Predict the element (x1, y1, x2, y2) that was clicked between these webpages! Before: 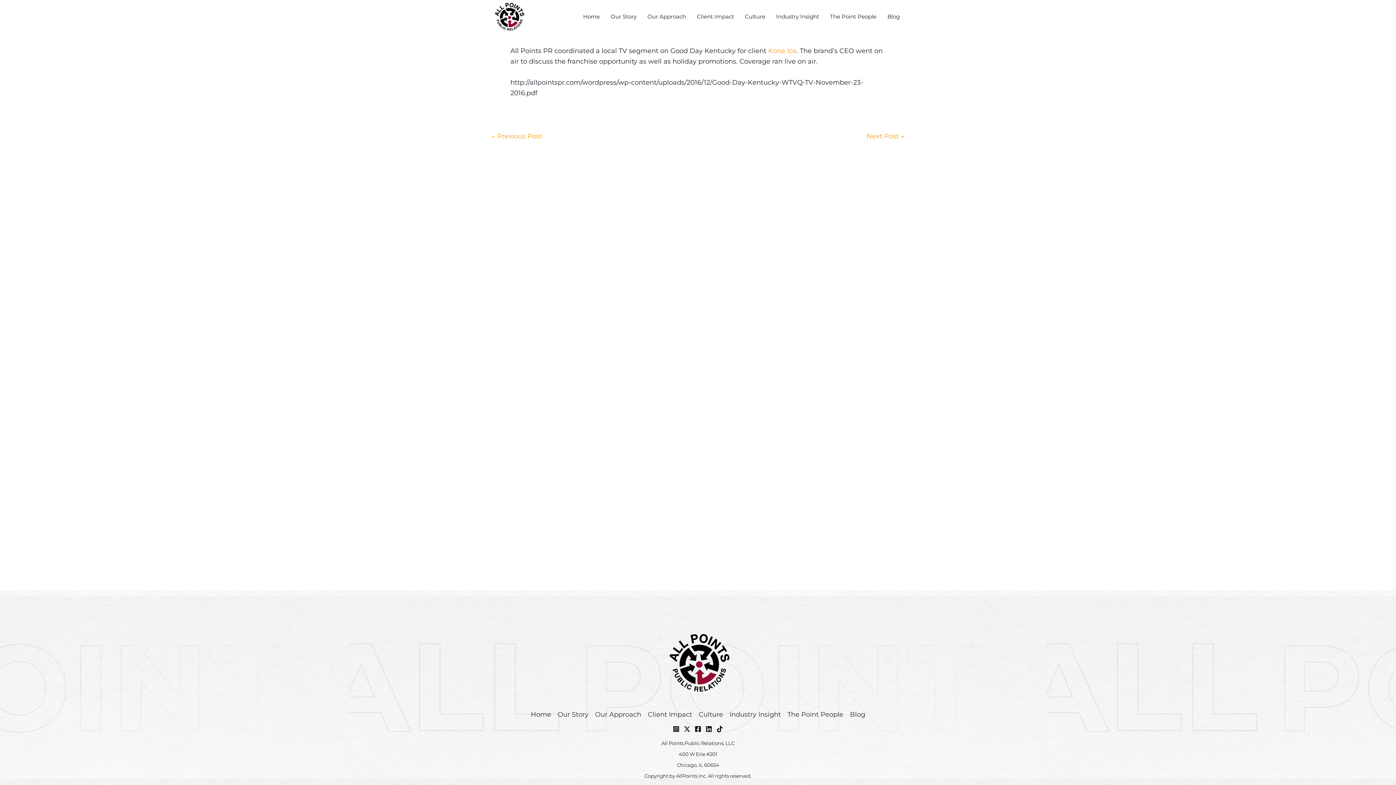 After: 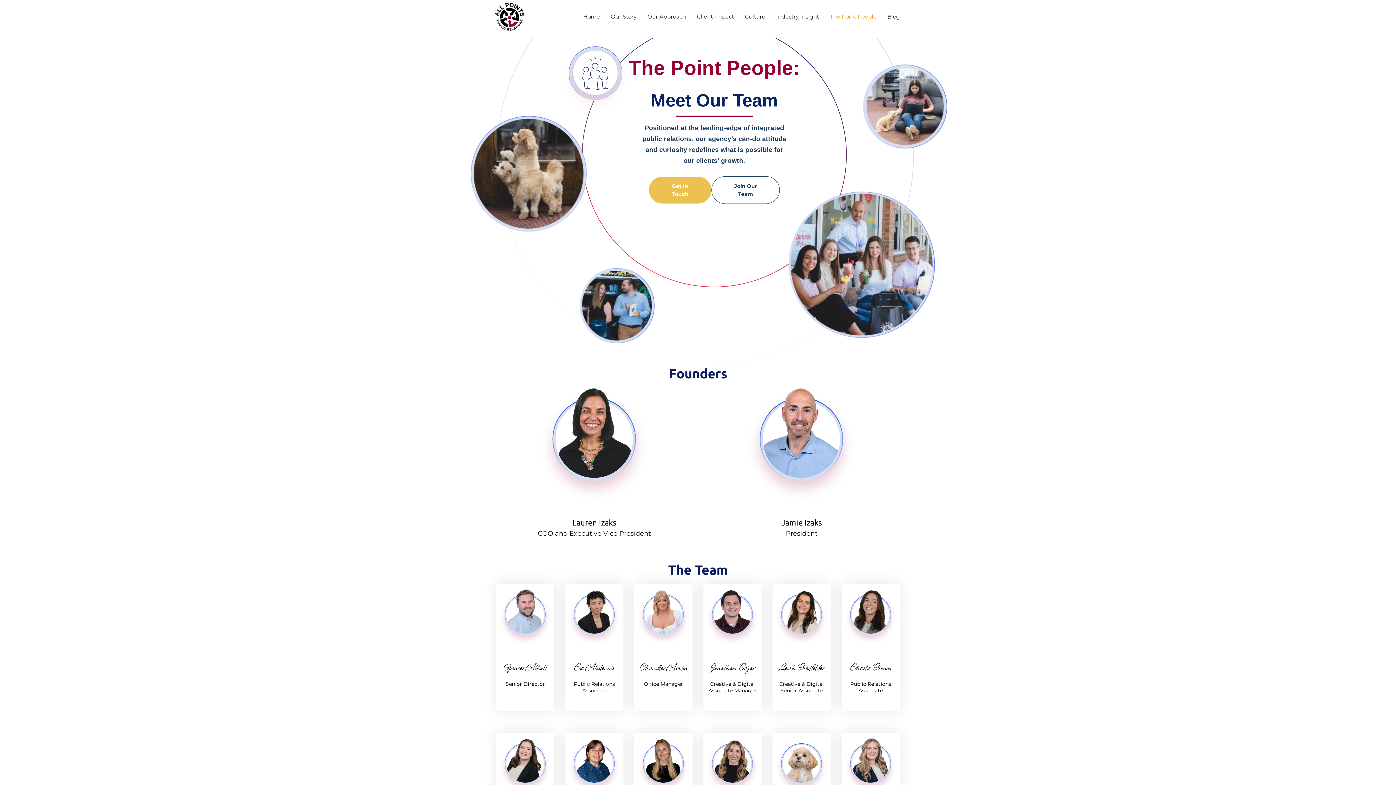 Action: label: The Point People bbox: (824, 11, 882, 22)